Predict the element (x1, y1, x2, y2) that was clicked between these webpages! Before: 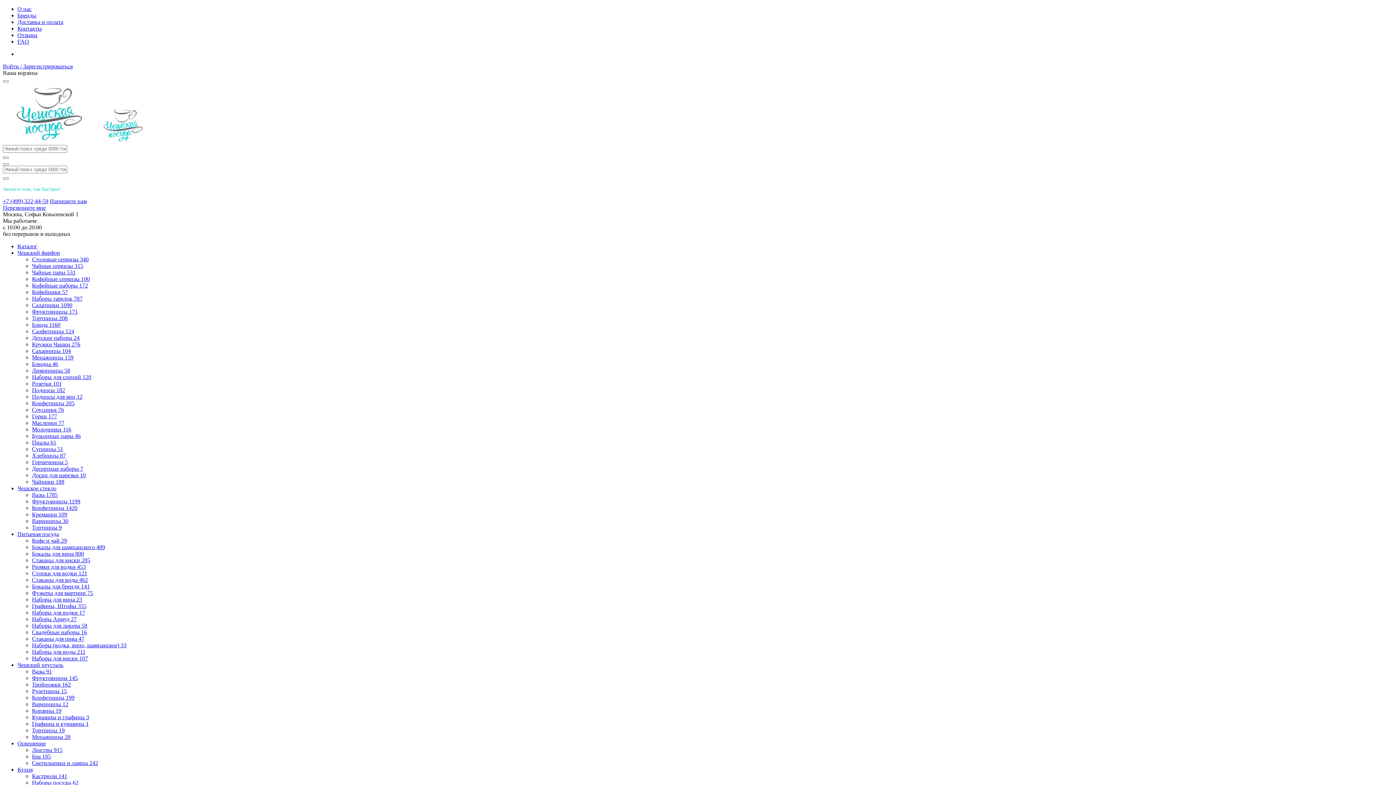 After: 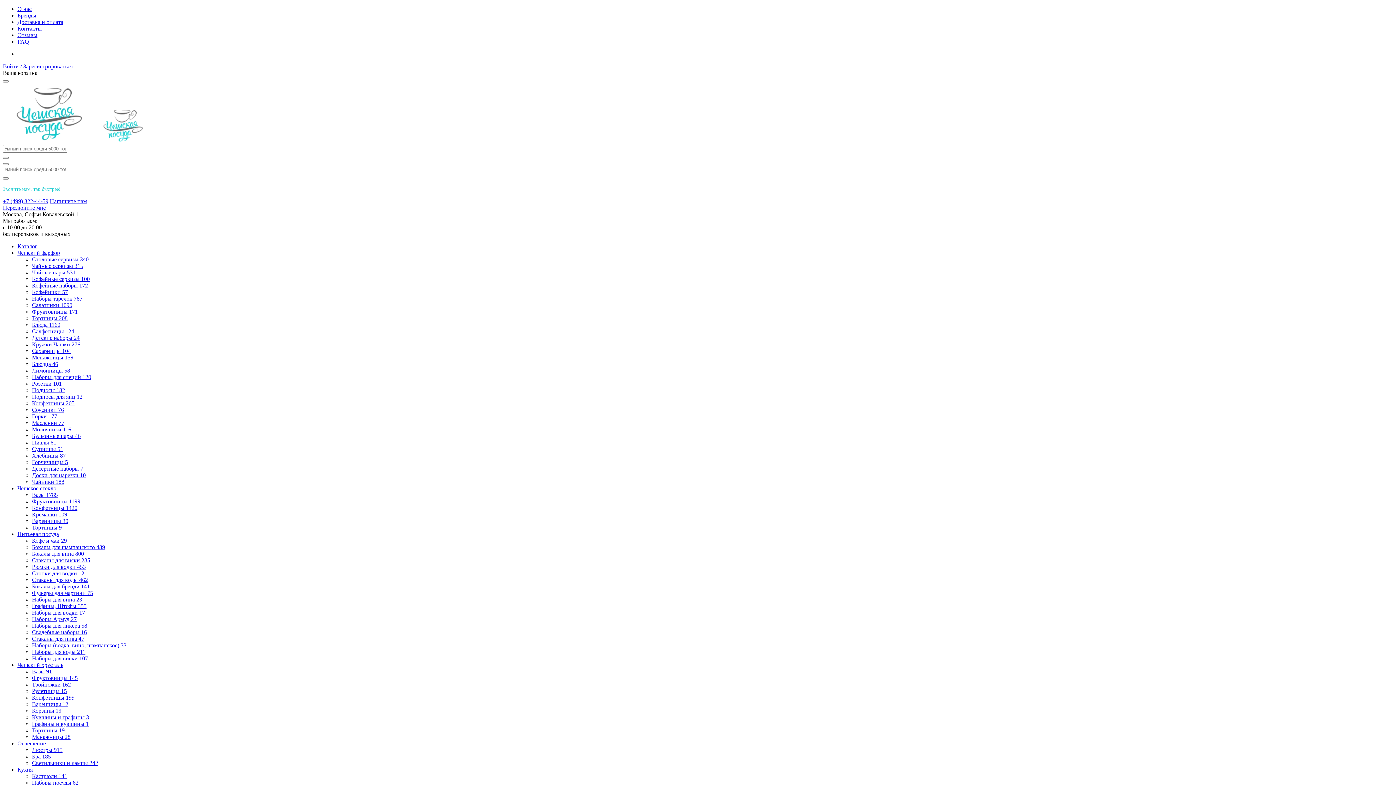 Action: bbox: (17, 25, 41, 31) label: Контакты